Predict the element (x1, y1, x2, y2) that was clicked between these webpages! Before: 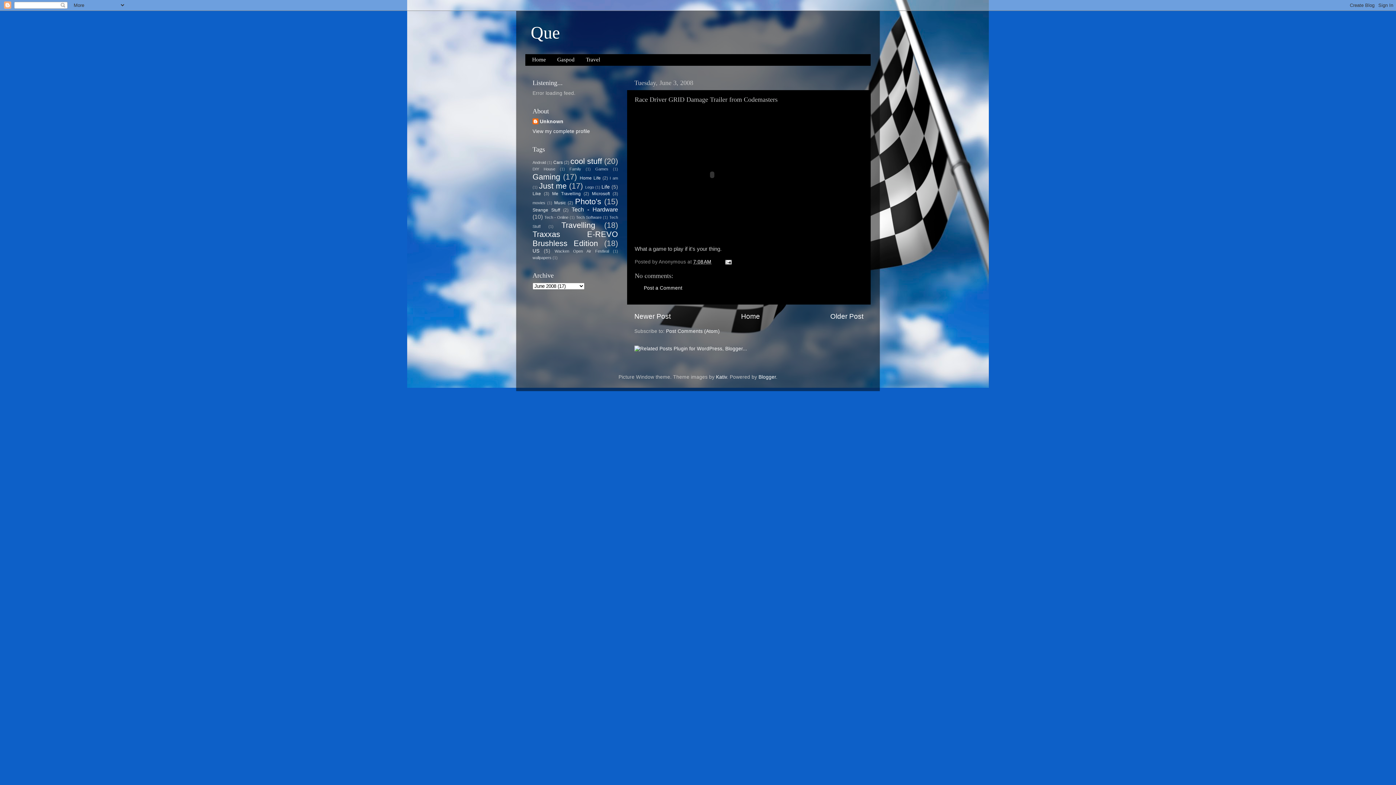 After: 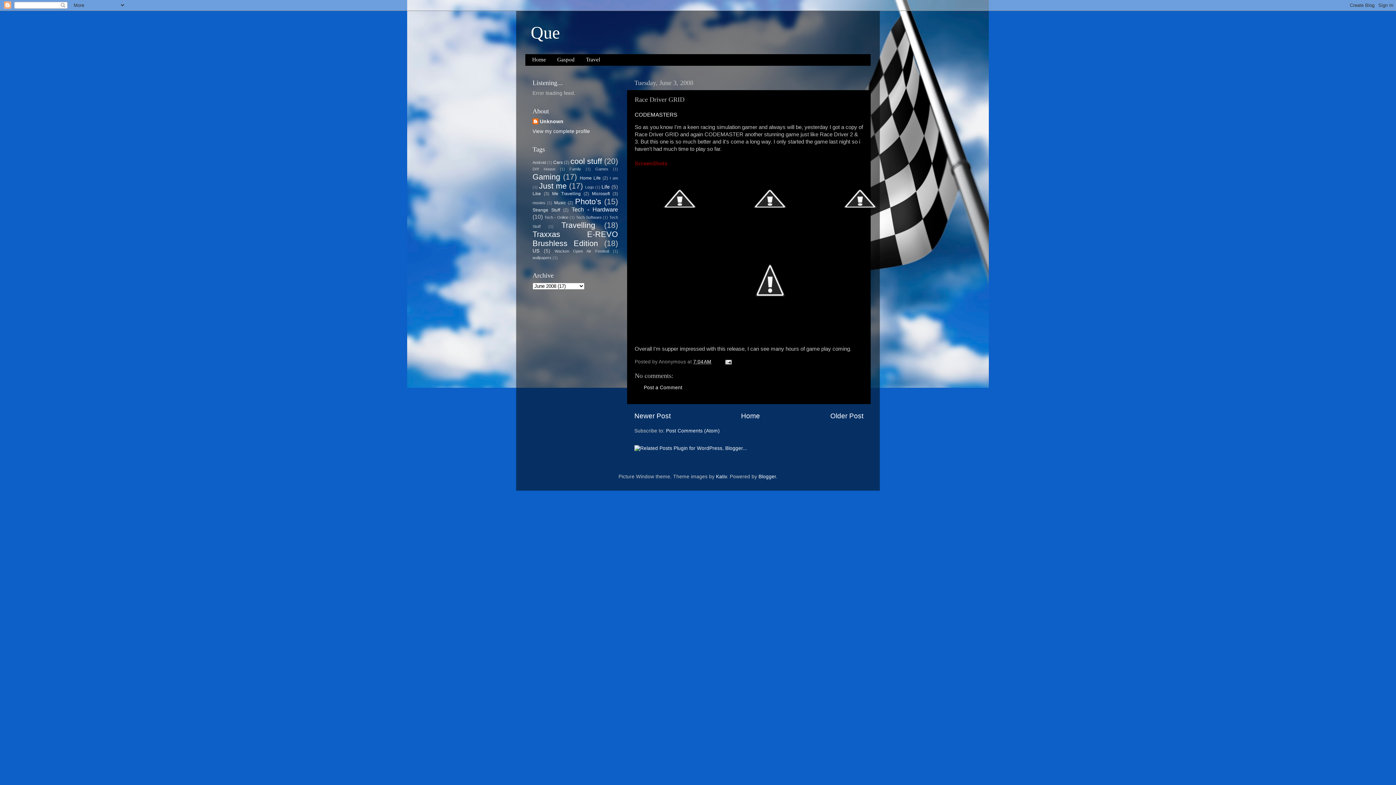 Action: bbox: (830, 312, 863, 320) label: Older Post